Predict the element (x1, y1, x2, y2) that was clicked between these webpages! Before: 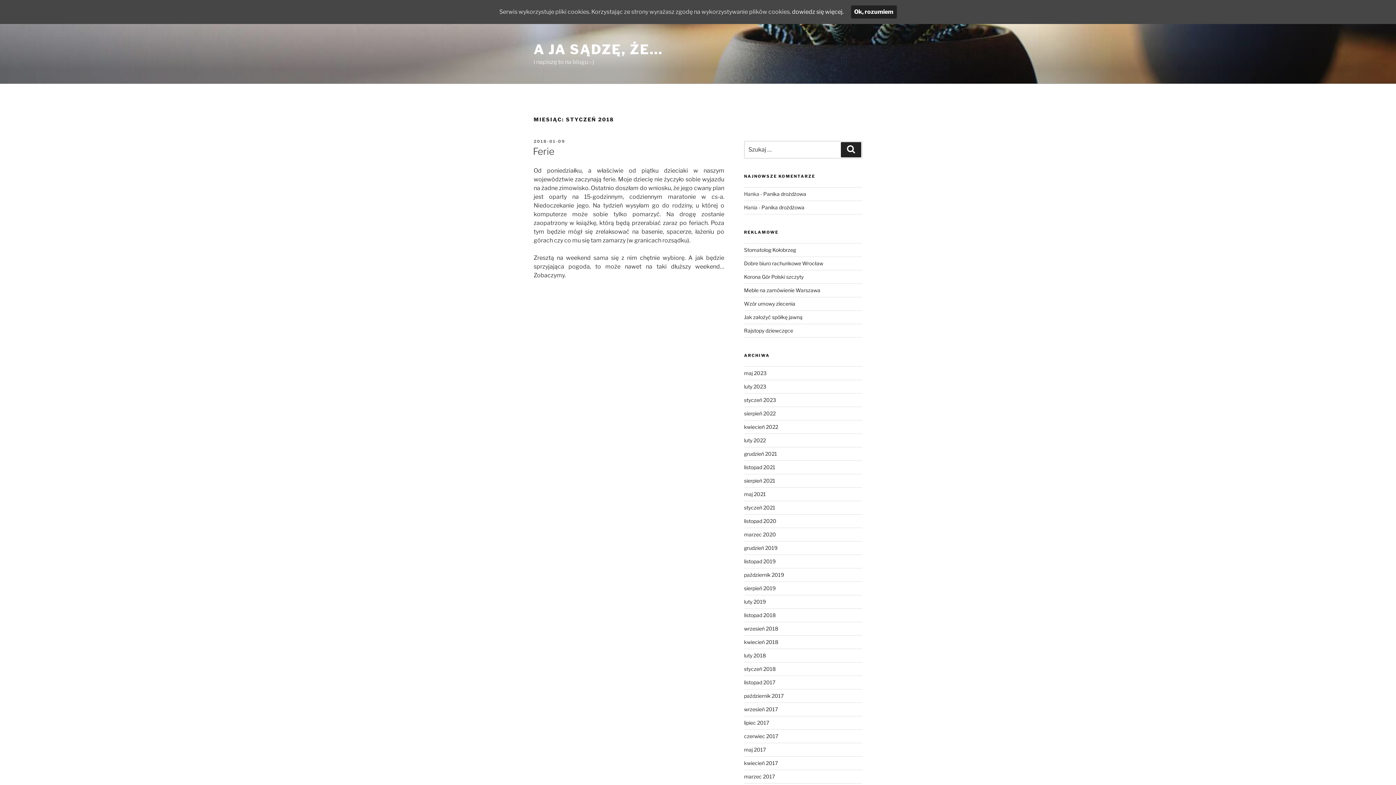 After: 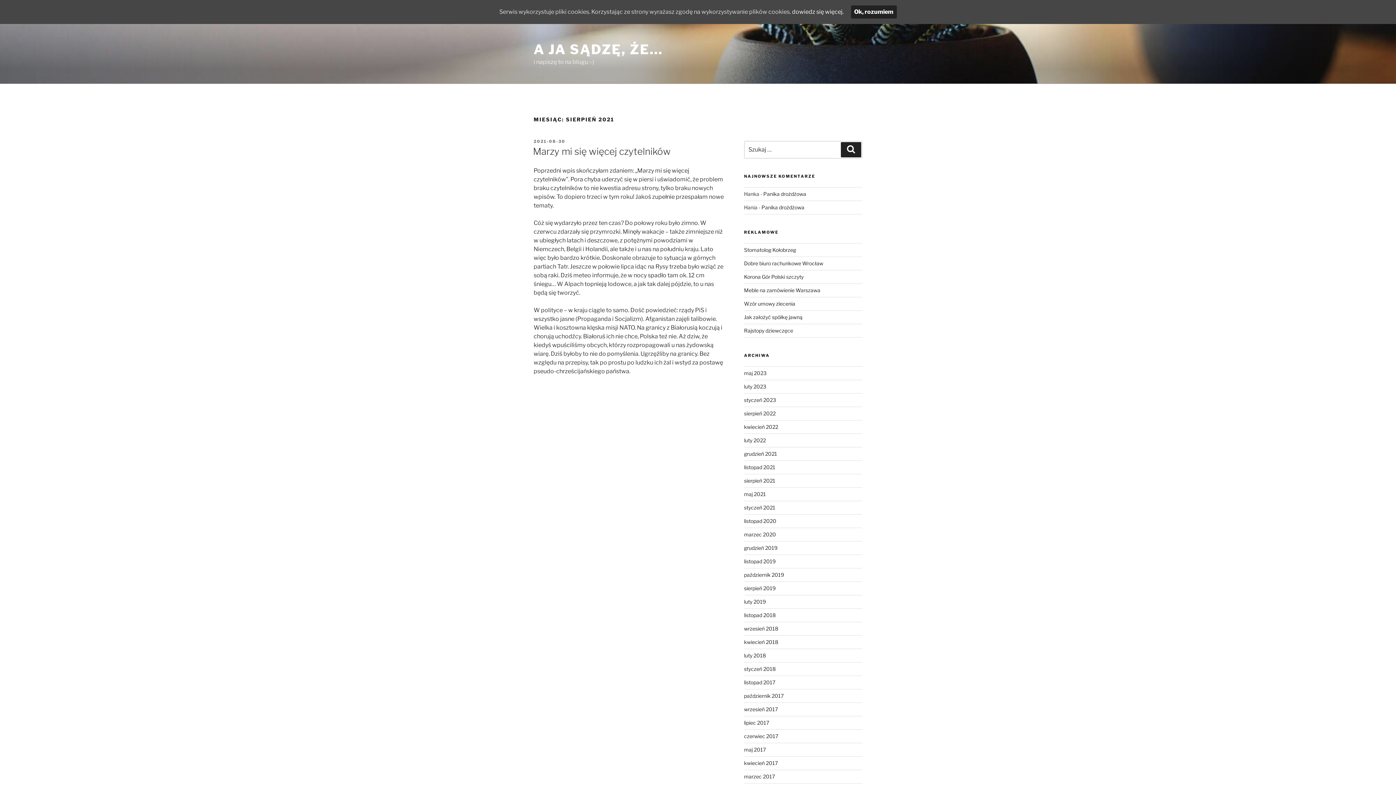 Action: bbox: (744, 477, 775, 483) label: sierpień 2021